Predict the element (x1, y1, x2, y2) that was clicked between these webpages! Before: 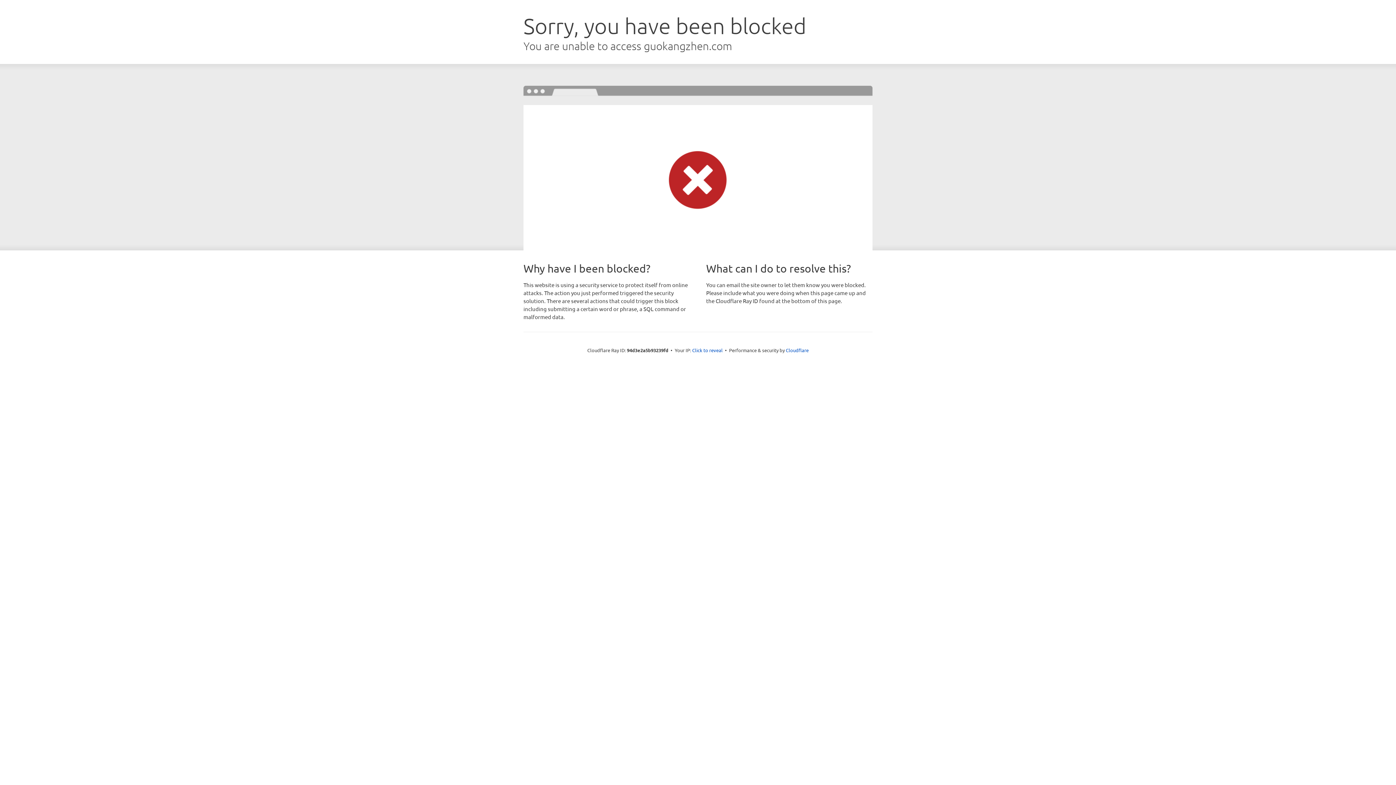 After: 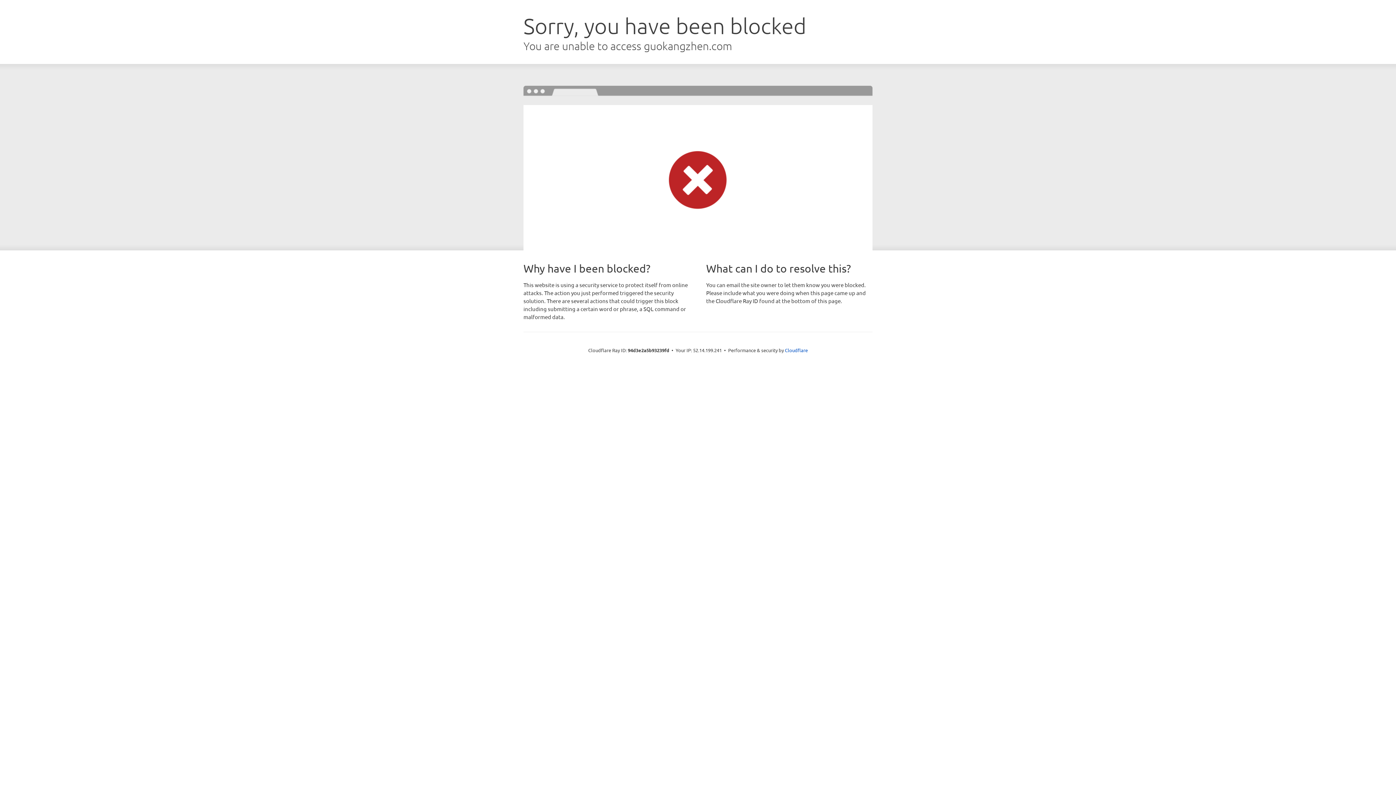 Action: bbox: (692, 346, 722, 353) label: Click to reveal